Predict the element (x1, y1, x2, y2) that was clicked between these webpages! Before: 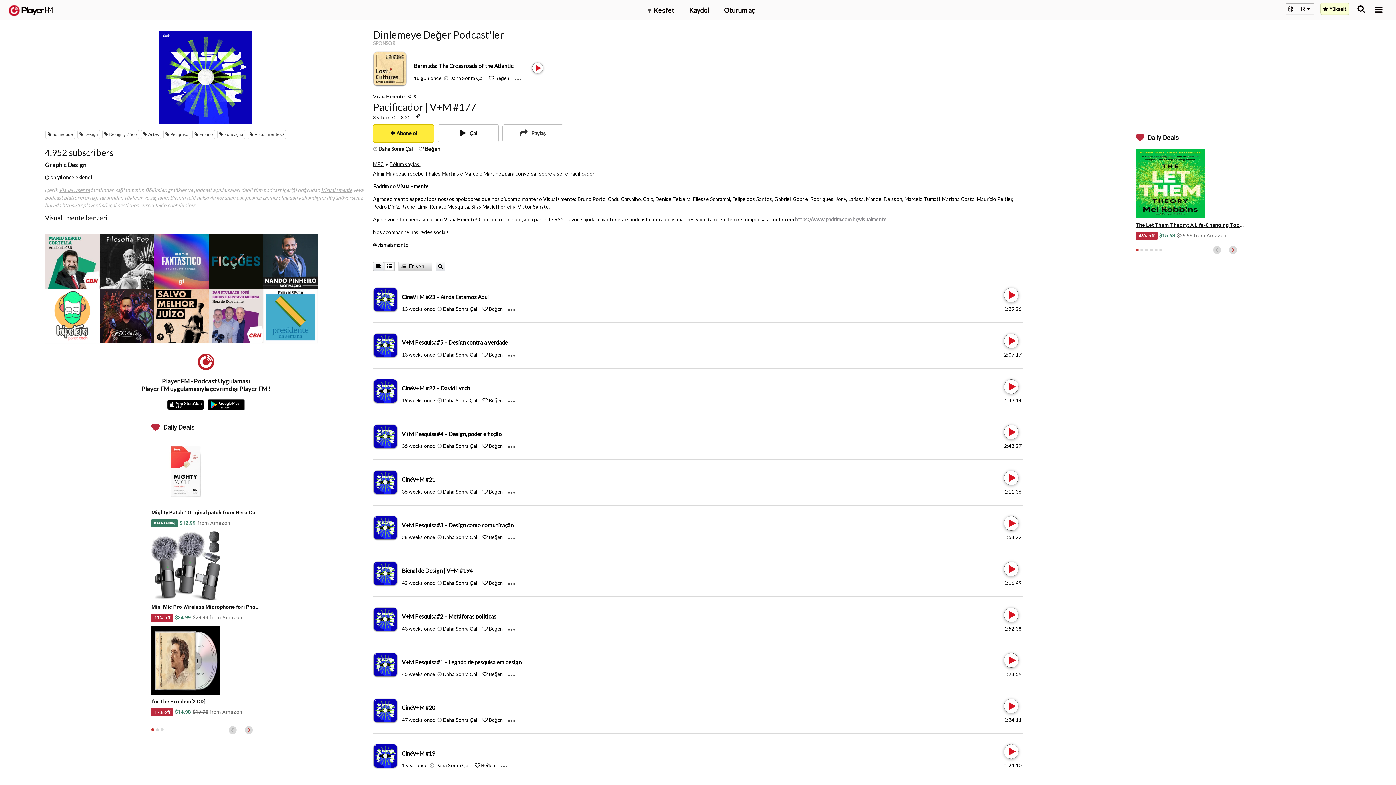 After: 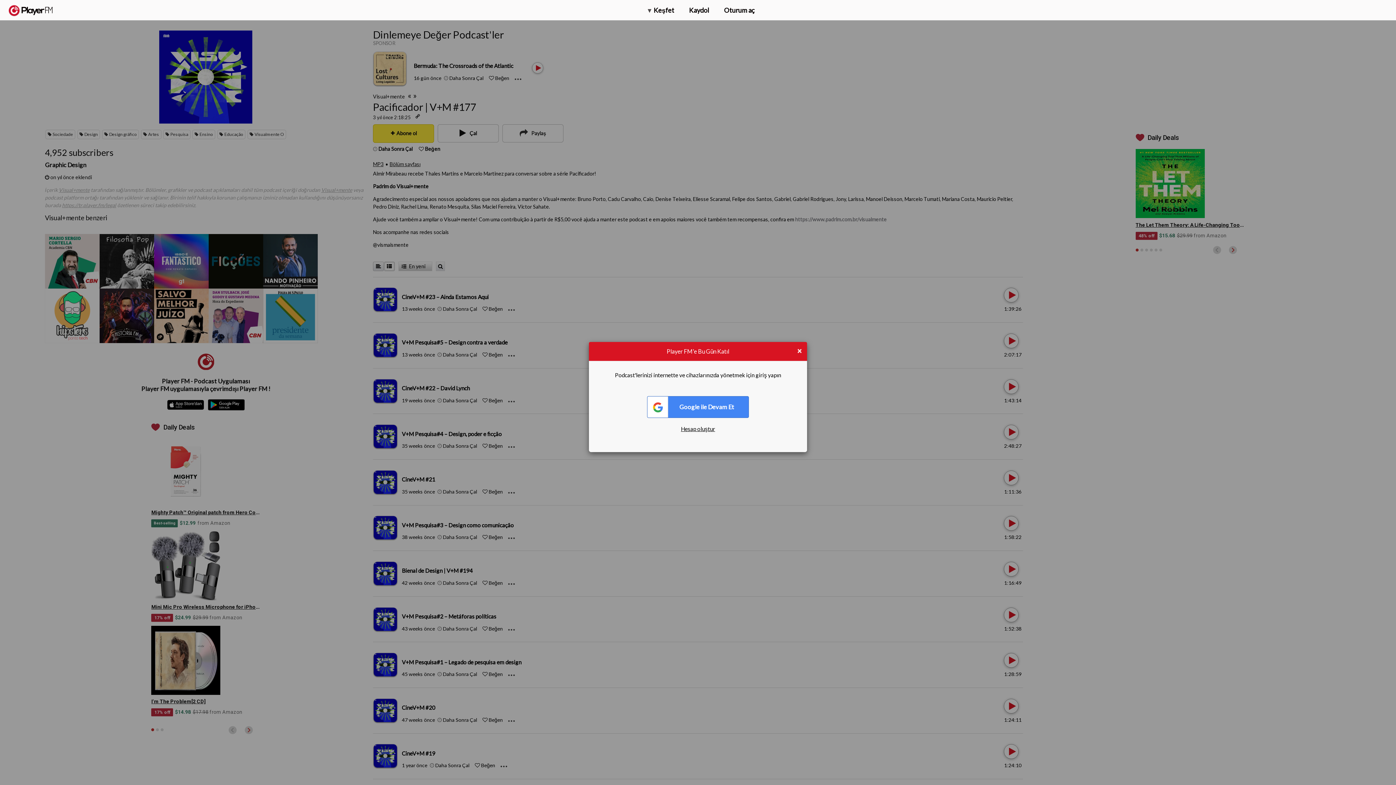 Action: label: Add to Play later bbox: (443, 534, 477, 540)